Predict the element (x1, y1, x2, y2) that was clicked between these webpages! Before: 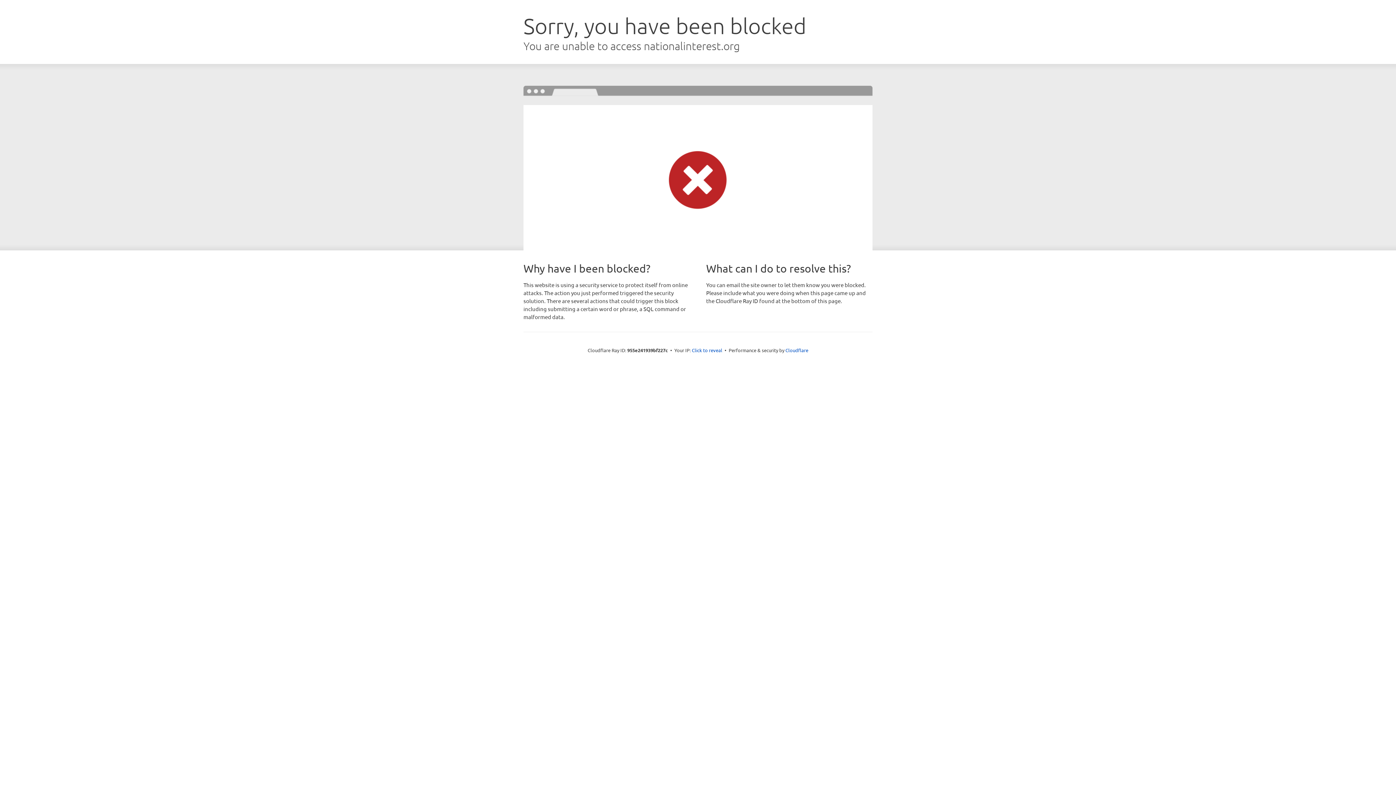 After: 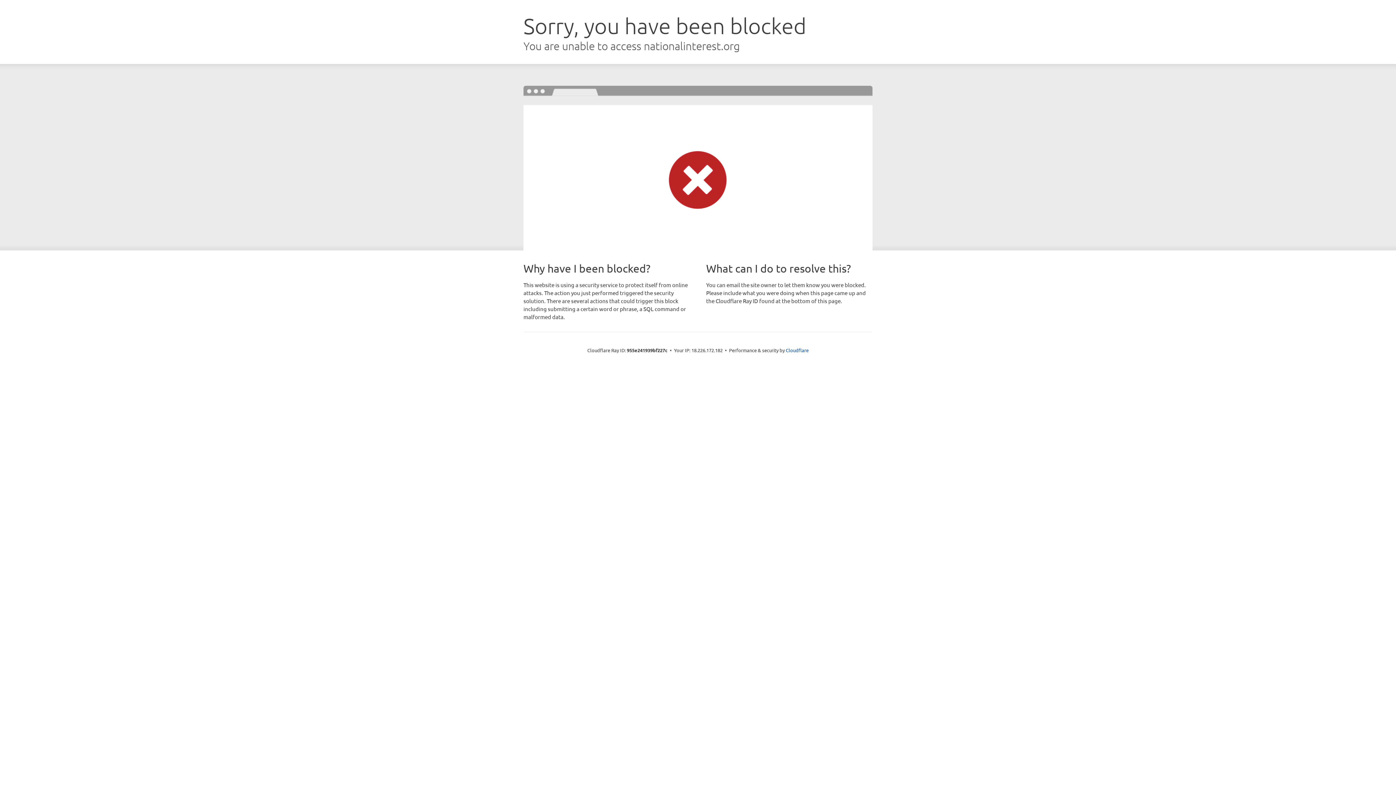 Action: bbox: (692, 346, 722, 353) label: Click to reveal